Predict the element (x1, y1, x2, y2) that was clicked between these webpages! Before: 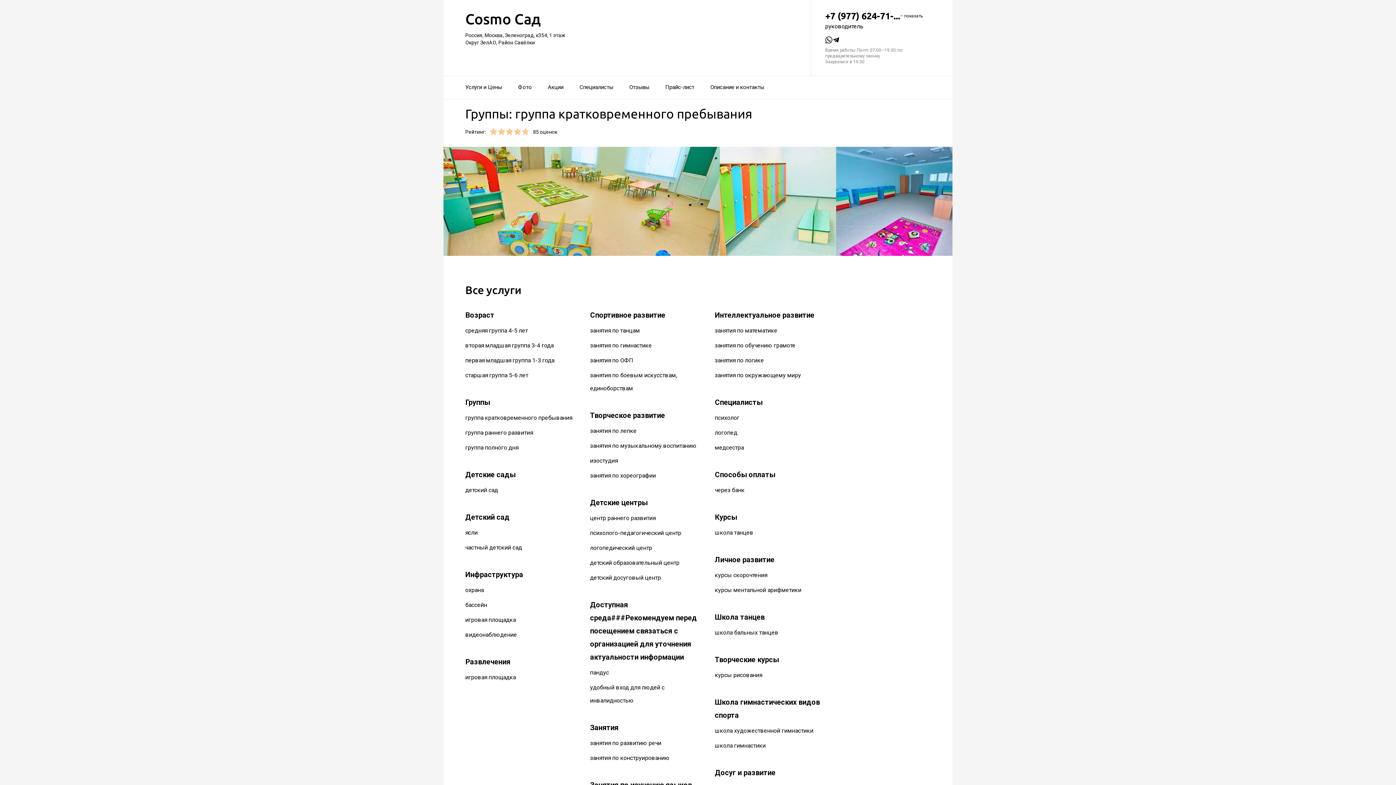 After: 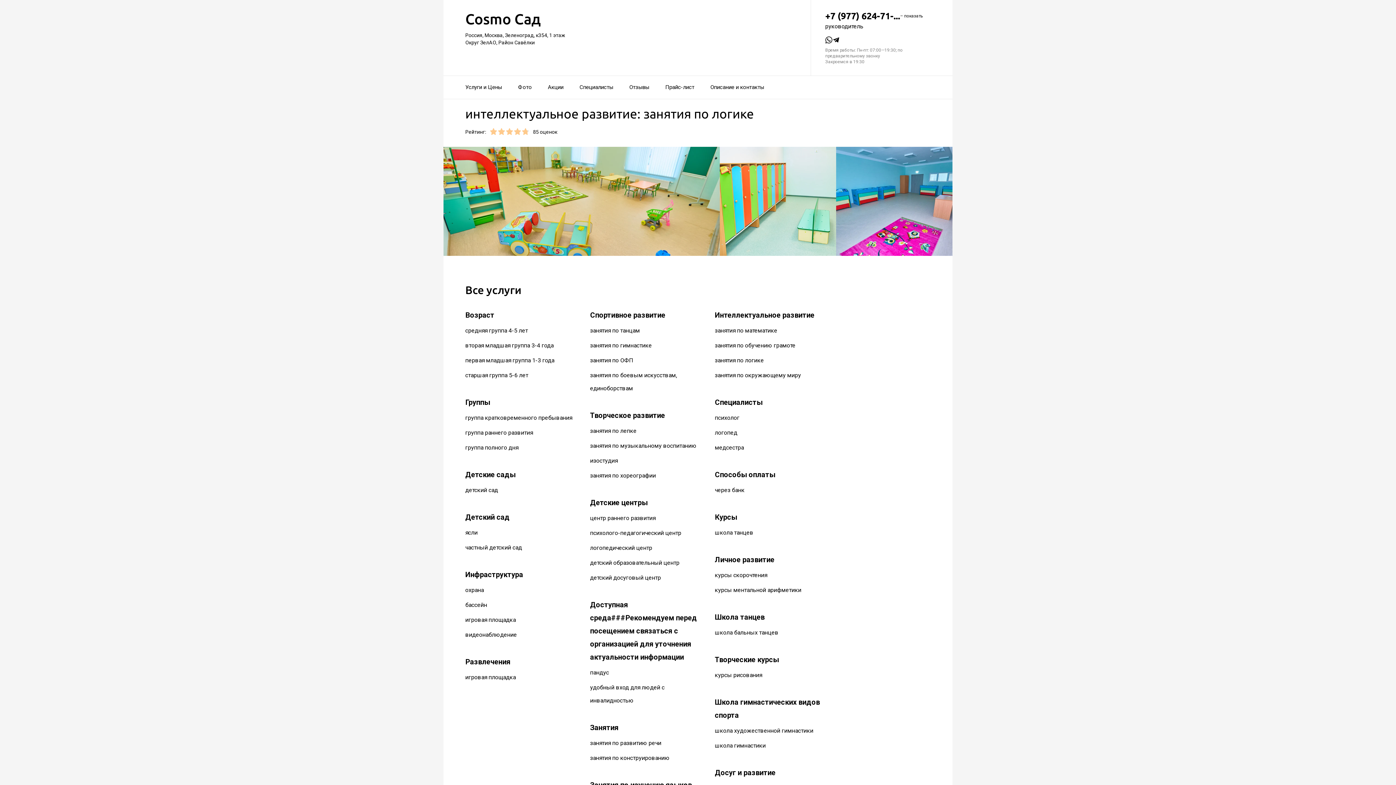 Action: label: занятия по логике bbox: (715, 357, 764, 364)